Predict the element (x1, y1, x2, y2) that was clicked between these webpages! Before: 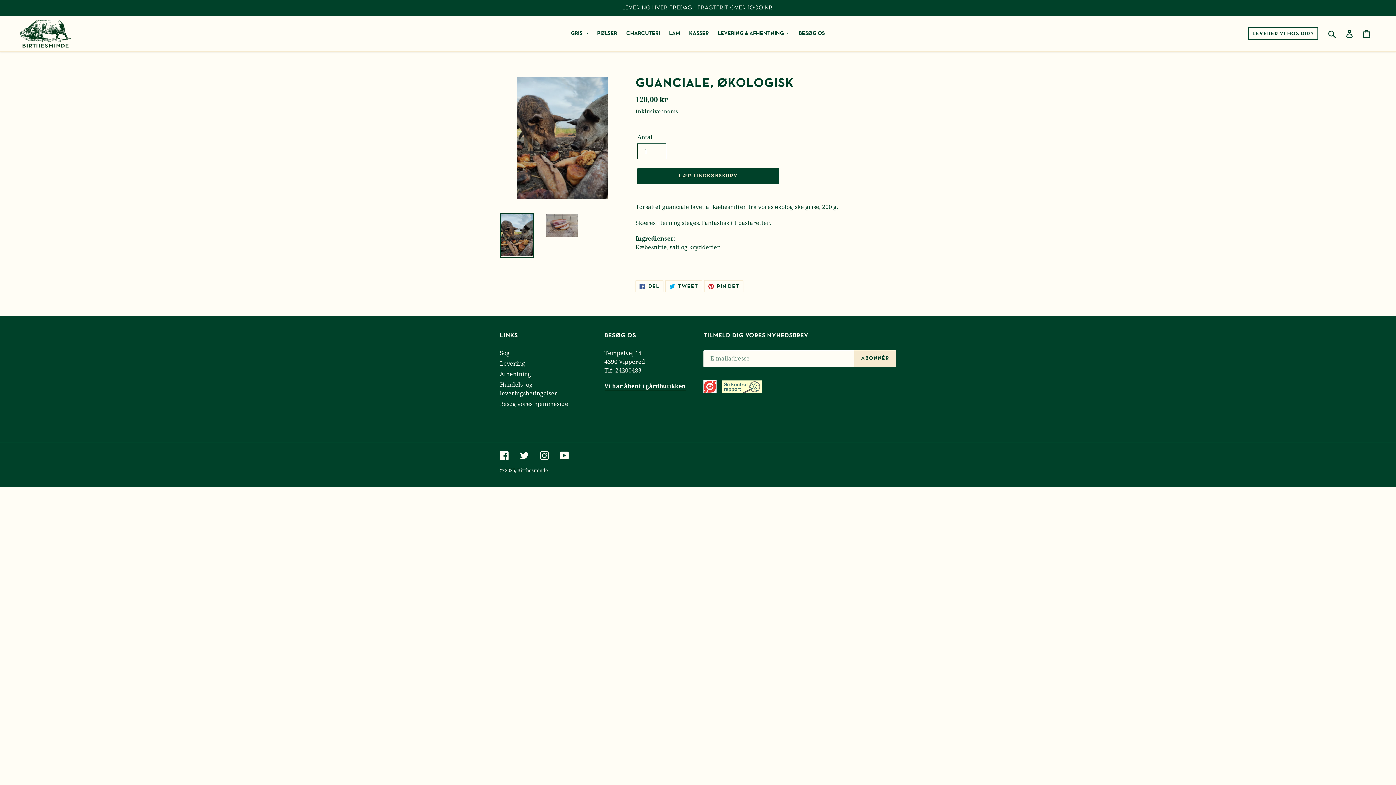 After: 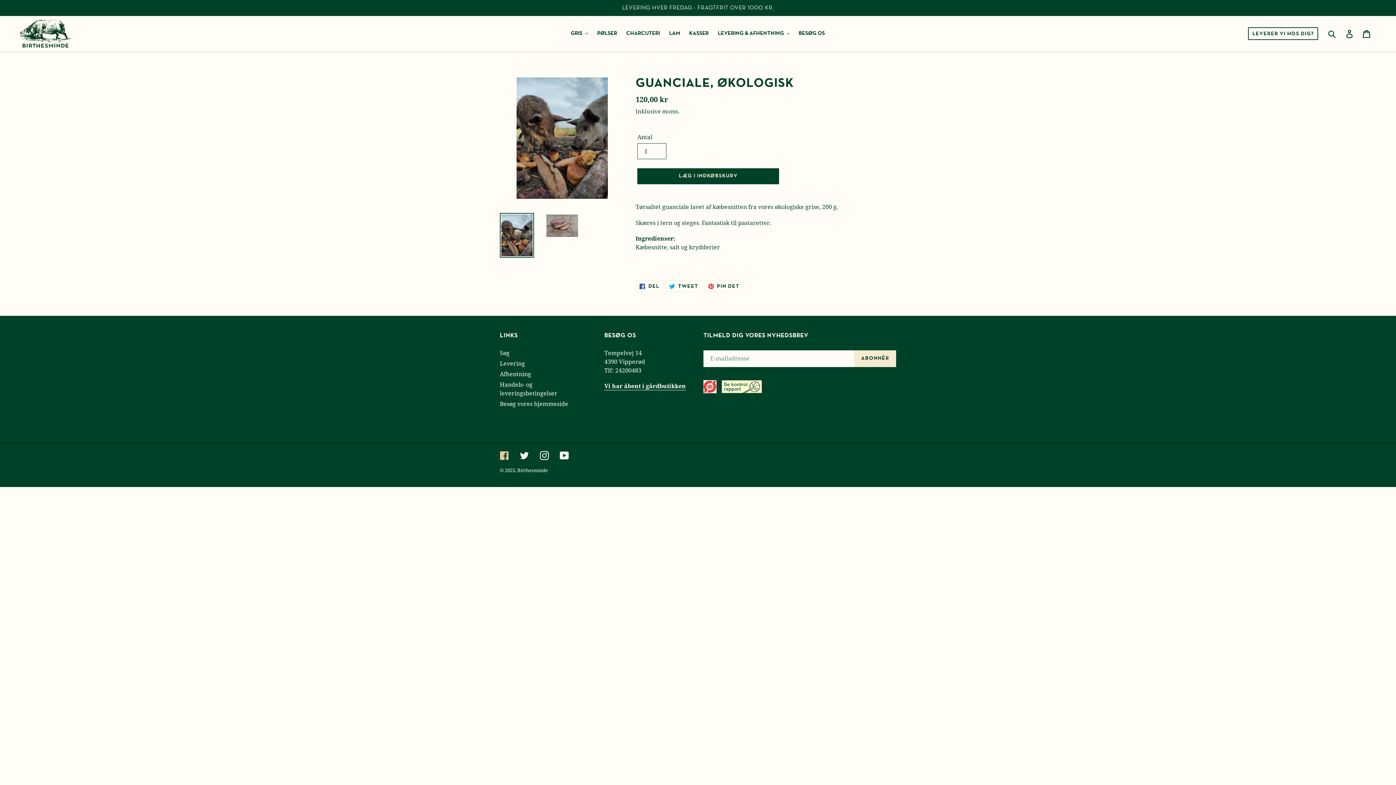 Action: bbox: (500, 450, 509, 460) label: Facebook